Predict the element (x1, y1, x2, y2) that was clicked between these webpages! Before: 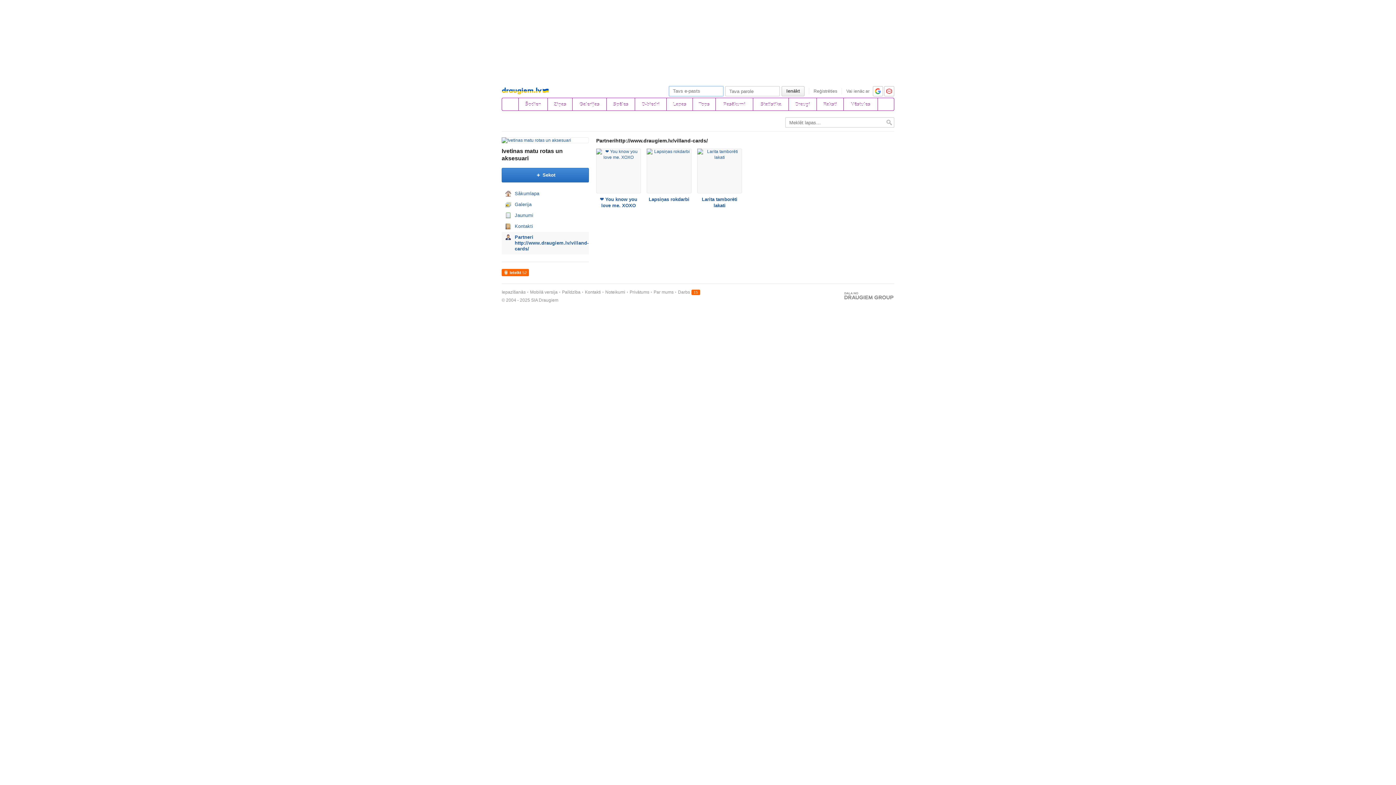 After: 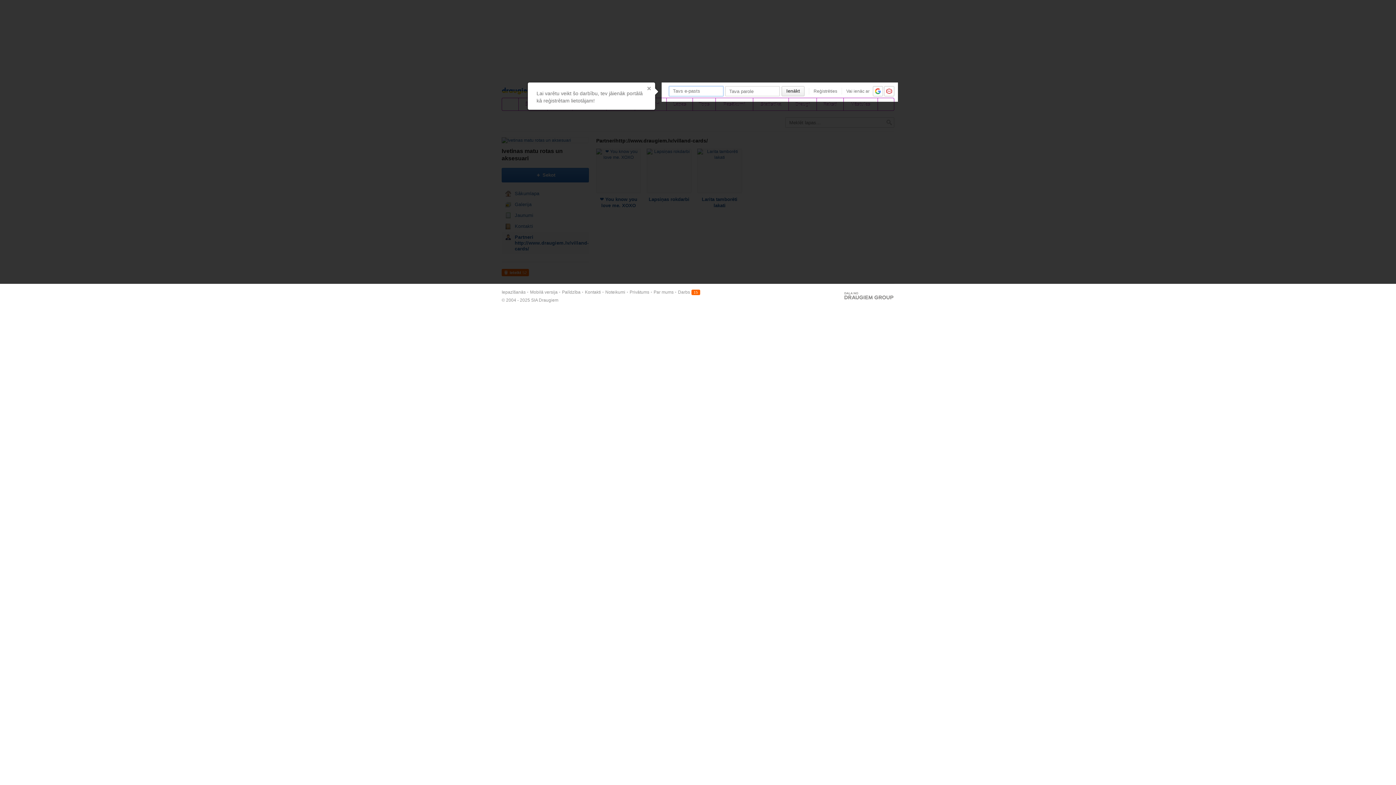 Action: label: Sekot bbox: (502, 168, 588, 182)